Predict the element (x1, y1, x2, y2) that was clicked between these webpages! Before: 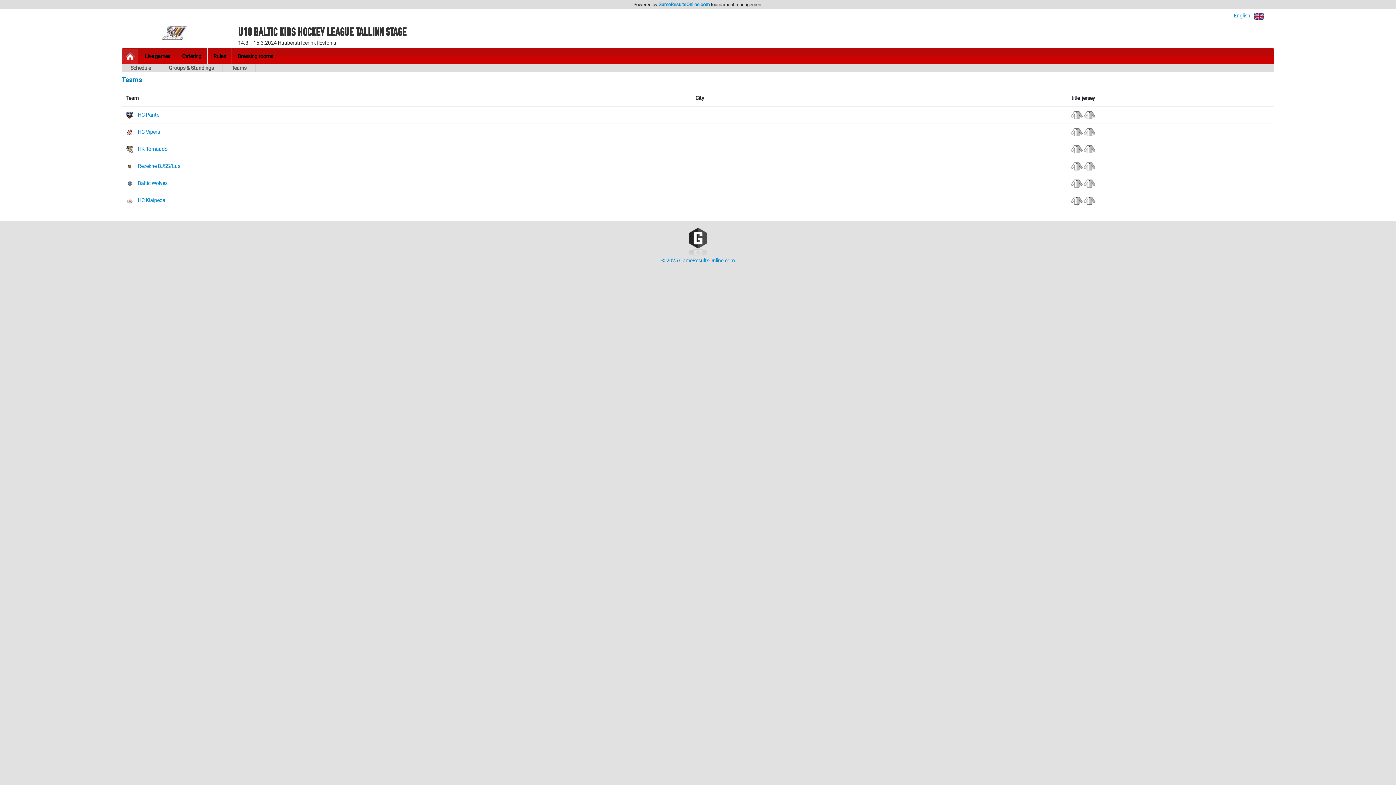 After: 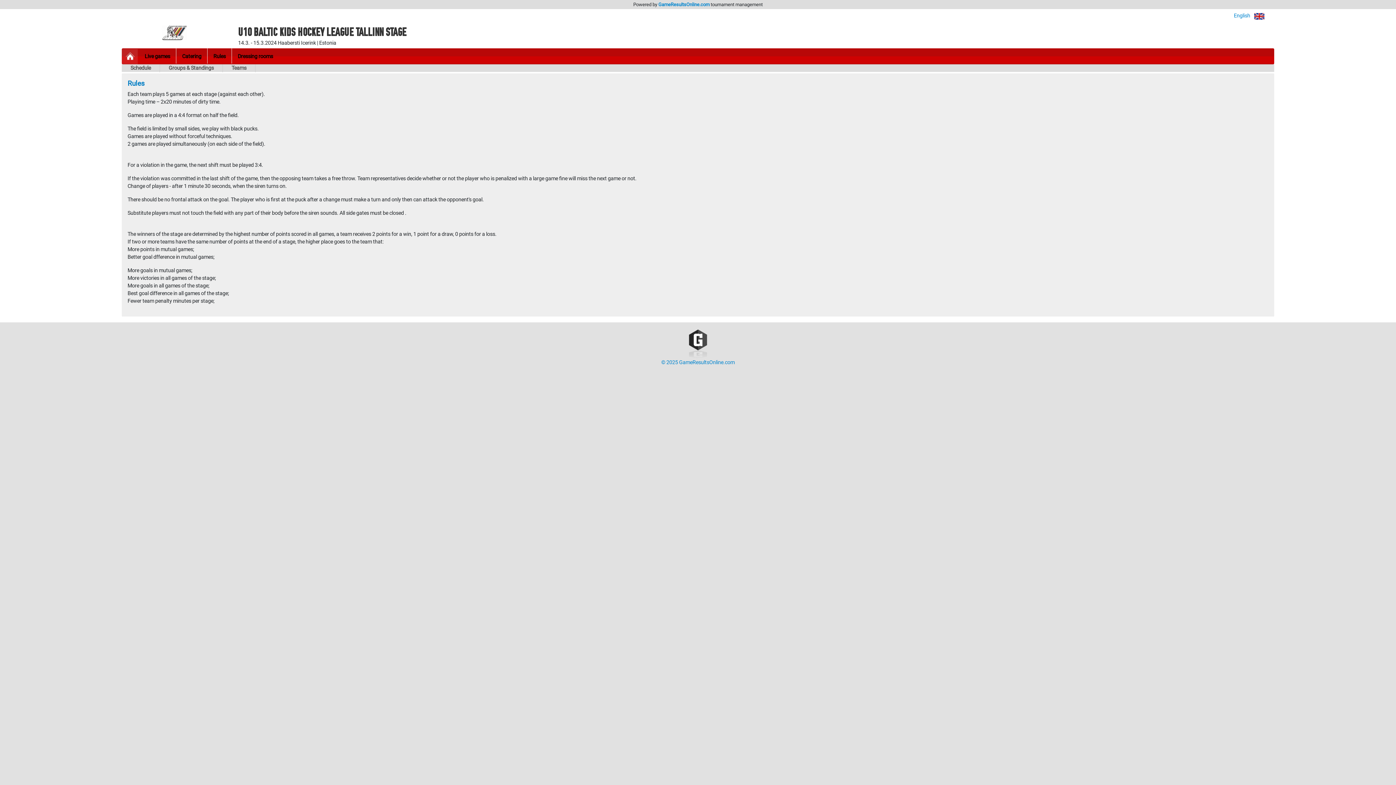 Action: bbox: (207, 48, 232, 63) label: Rules